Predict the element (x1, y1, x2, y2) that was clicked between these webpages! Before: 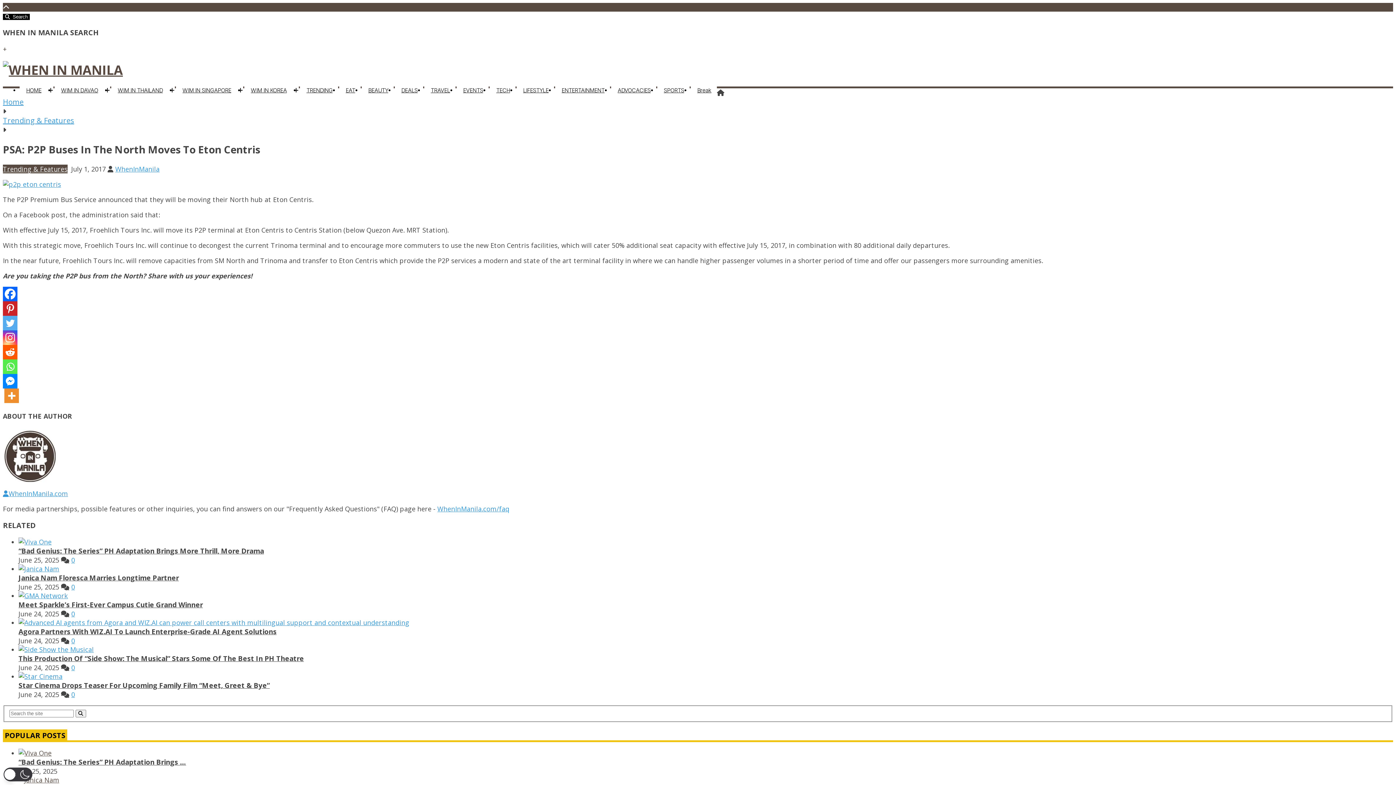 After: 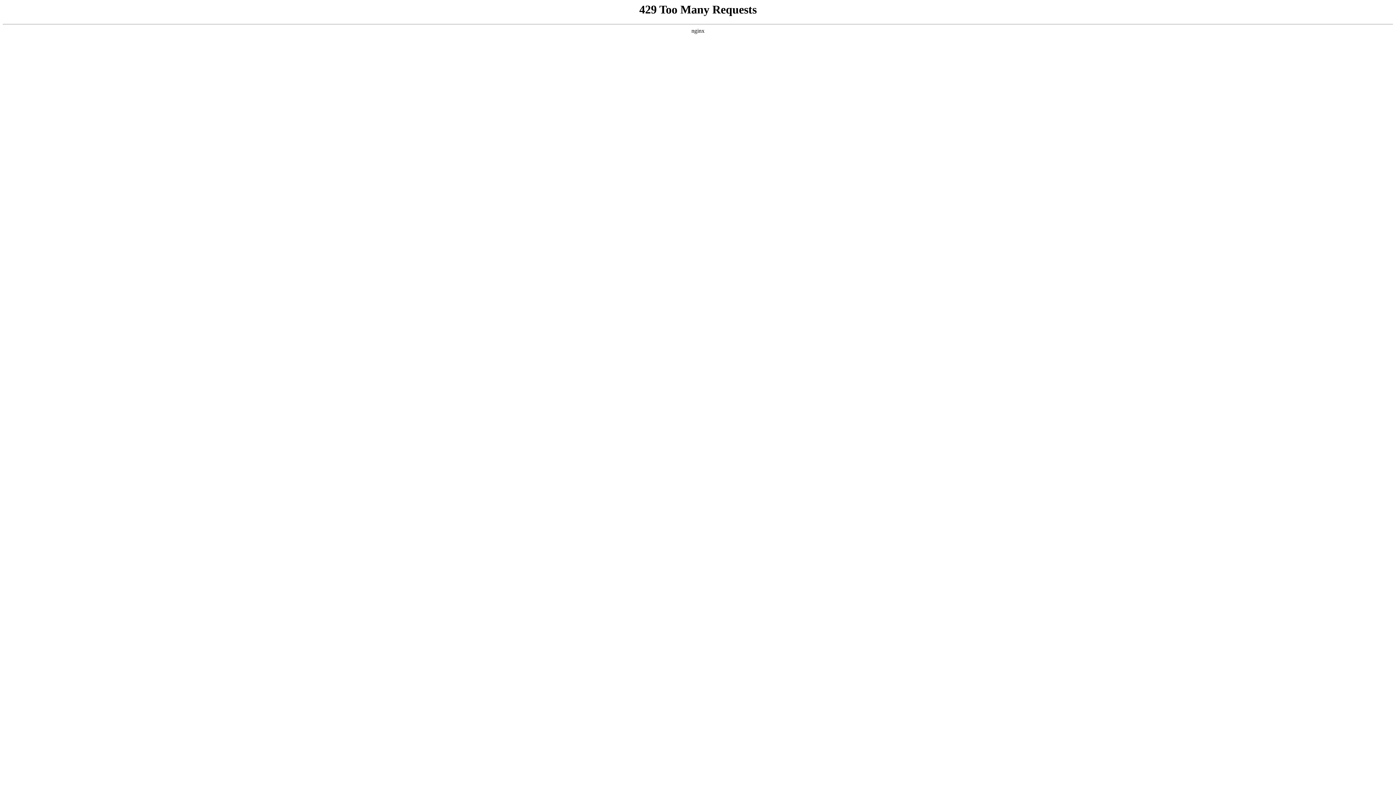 Action: label: LIFESTYLE bbox: (517, 86, 554, 93)